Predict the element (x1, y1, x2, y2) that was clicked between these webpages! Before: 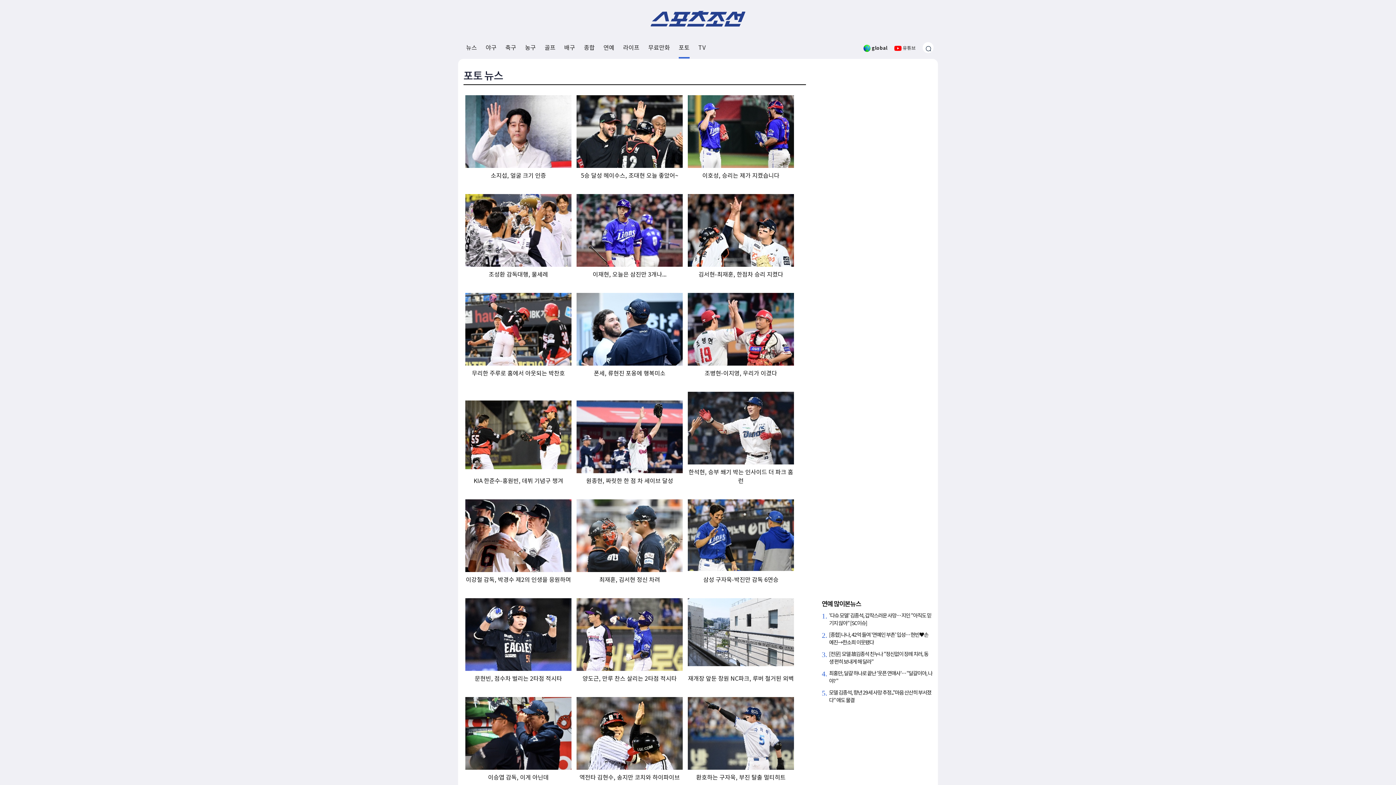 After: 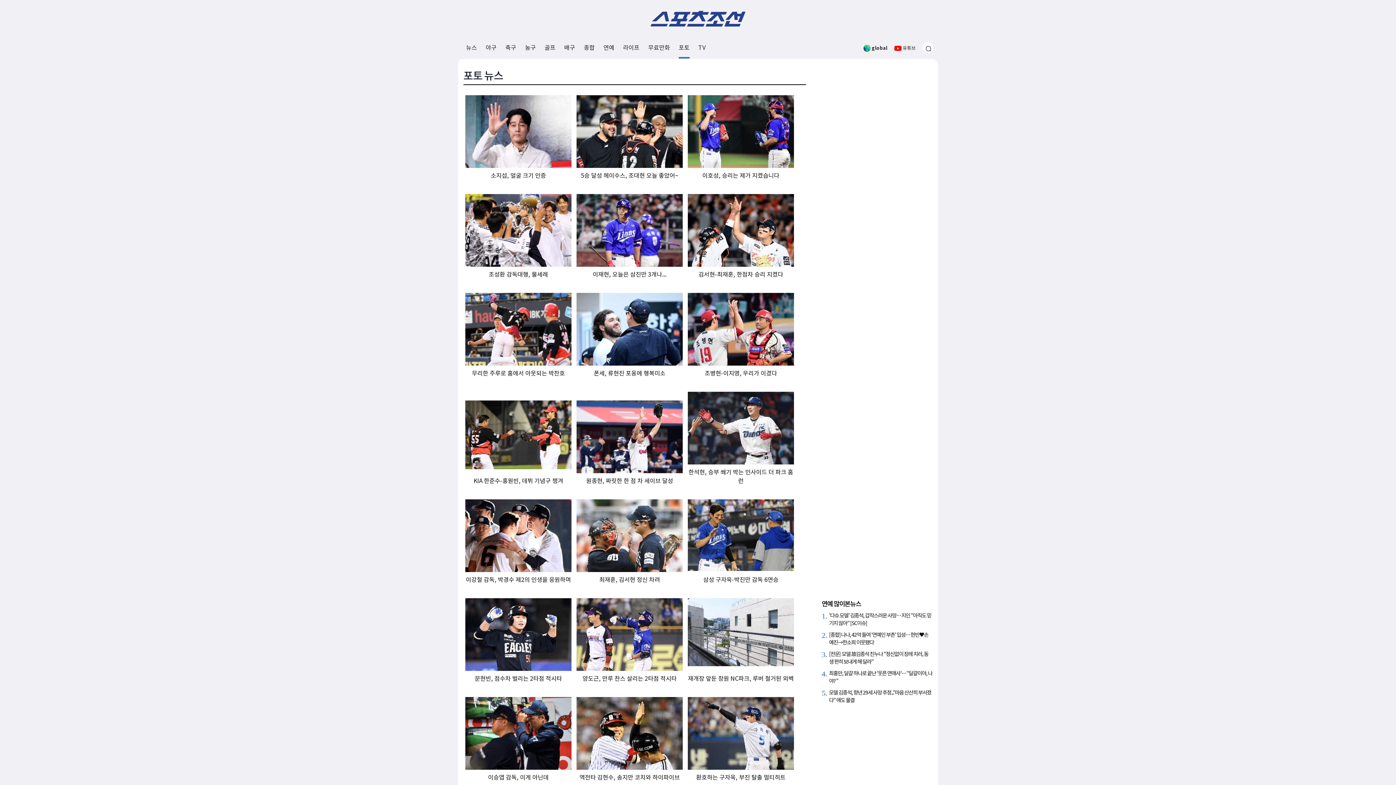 Action: label: 무료만화 bbox: (648, 37, 670, 57)